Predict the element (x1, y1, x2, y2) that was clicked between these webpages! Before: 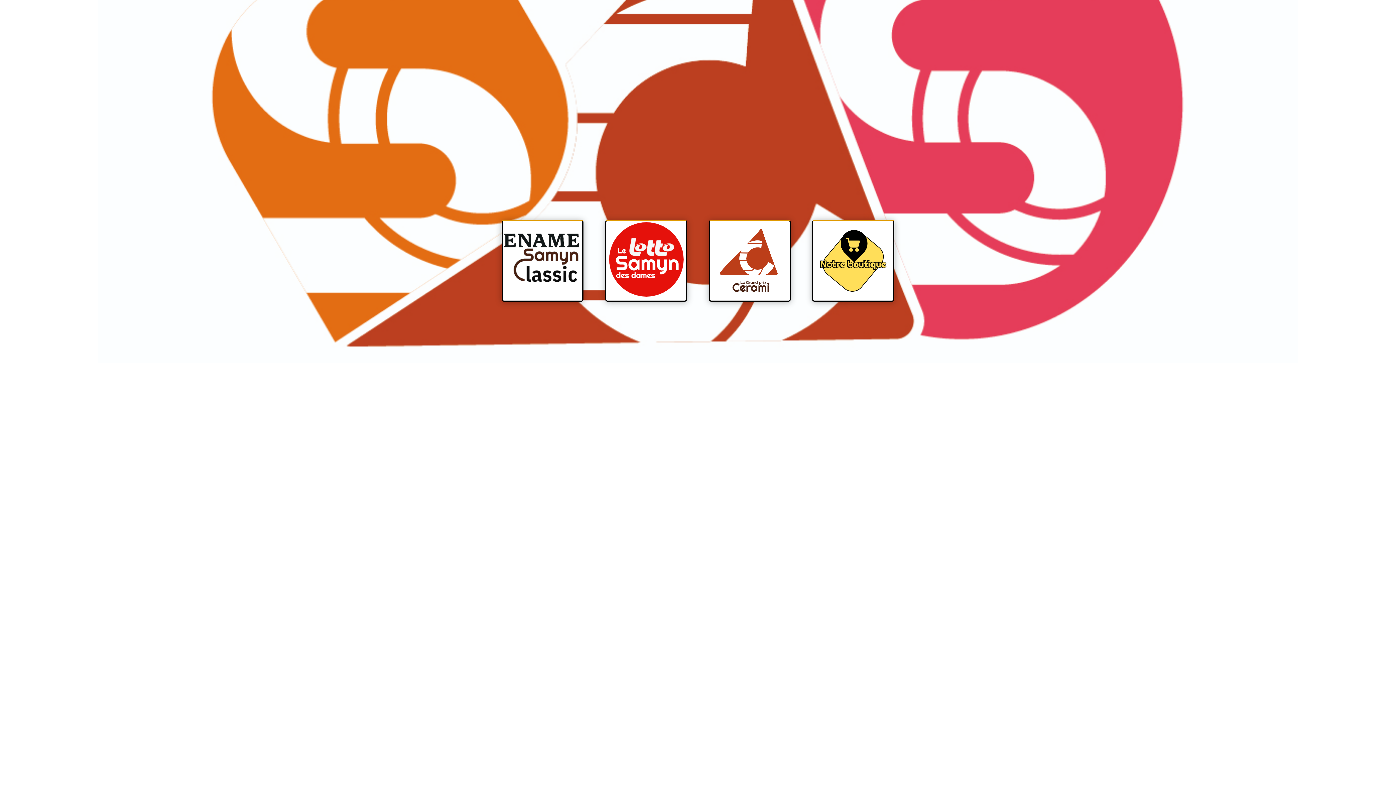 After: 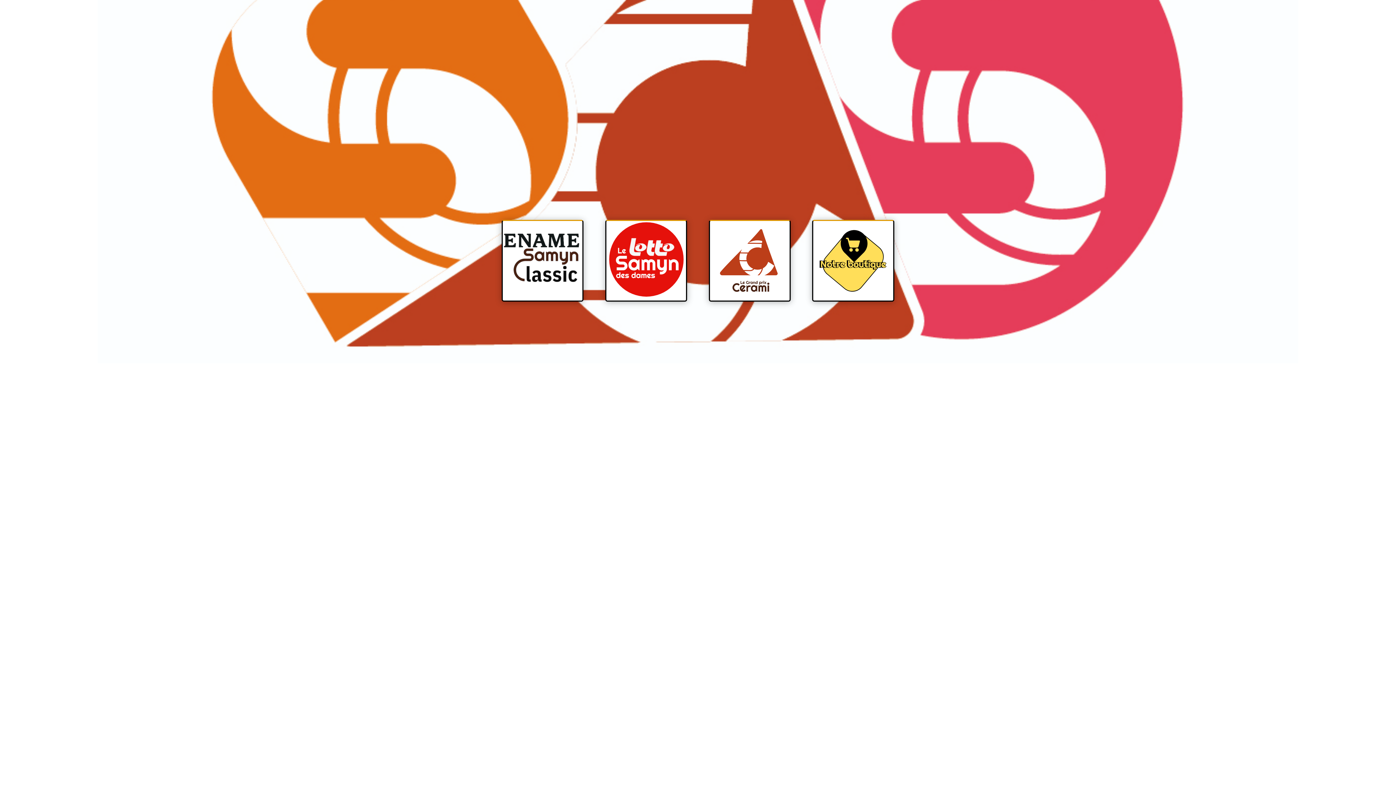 Action: bbox: (605, 296, 687, 303)